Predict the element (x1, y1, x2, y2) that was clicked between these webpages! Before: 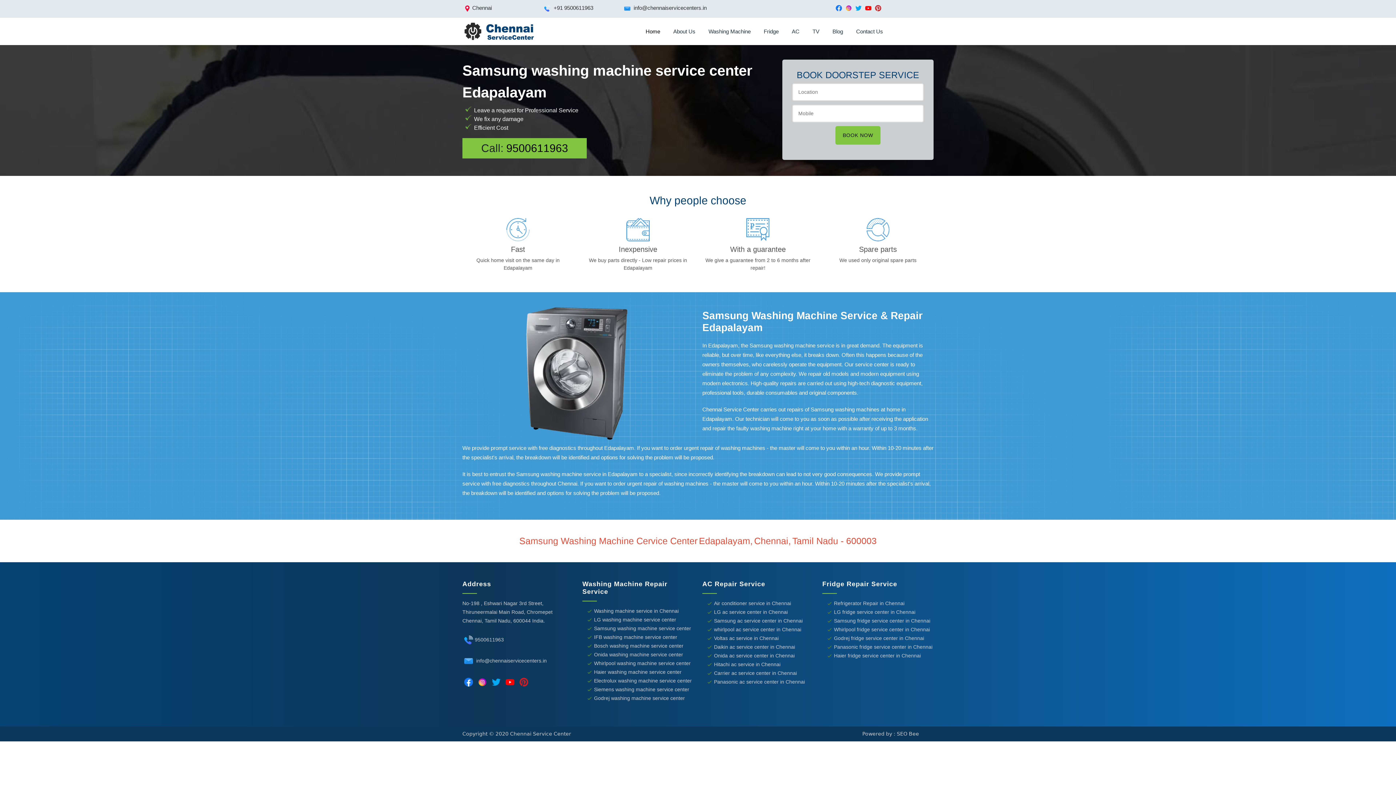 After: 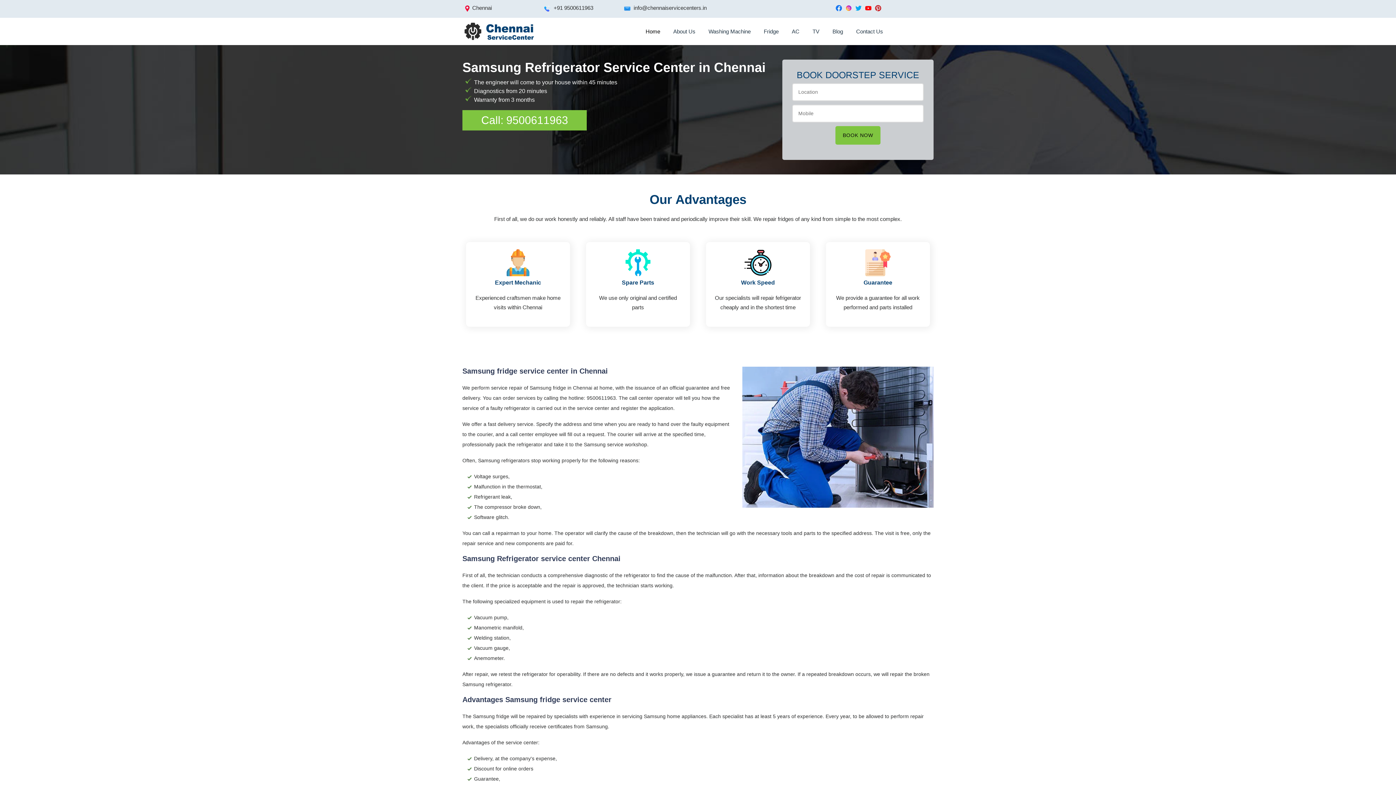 Action: bbox: (834, 618, 930, 624) label: Samsung fridge service center in Chennai